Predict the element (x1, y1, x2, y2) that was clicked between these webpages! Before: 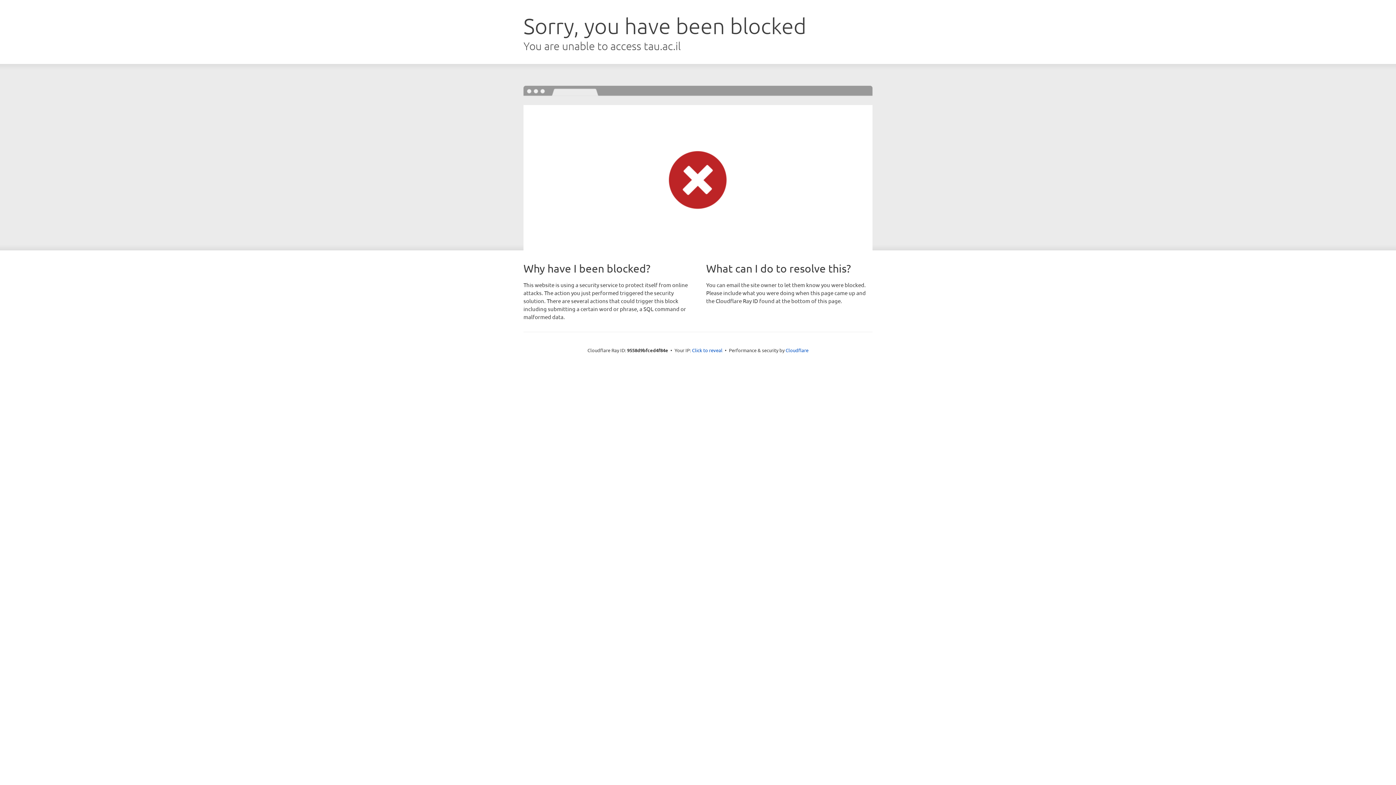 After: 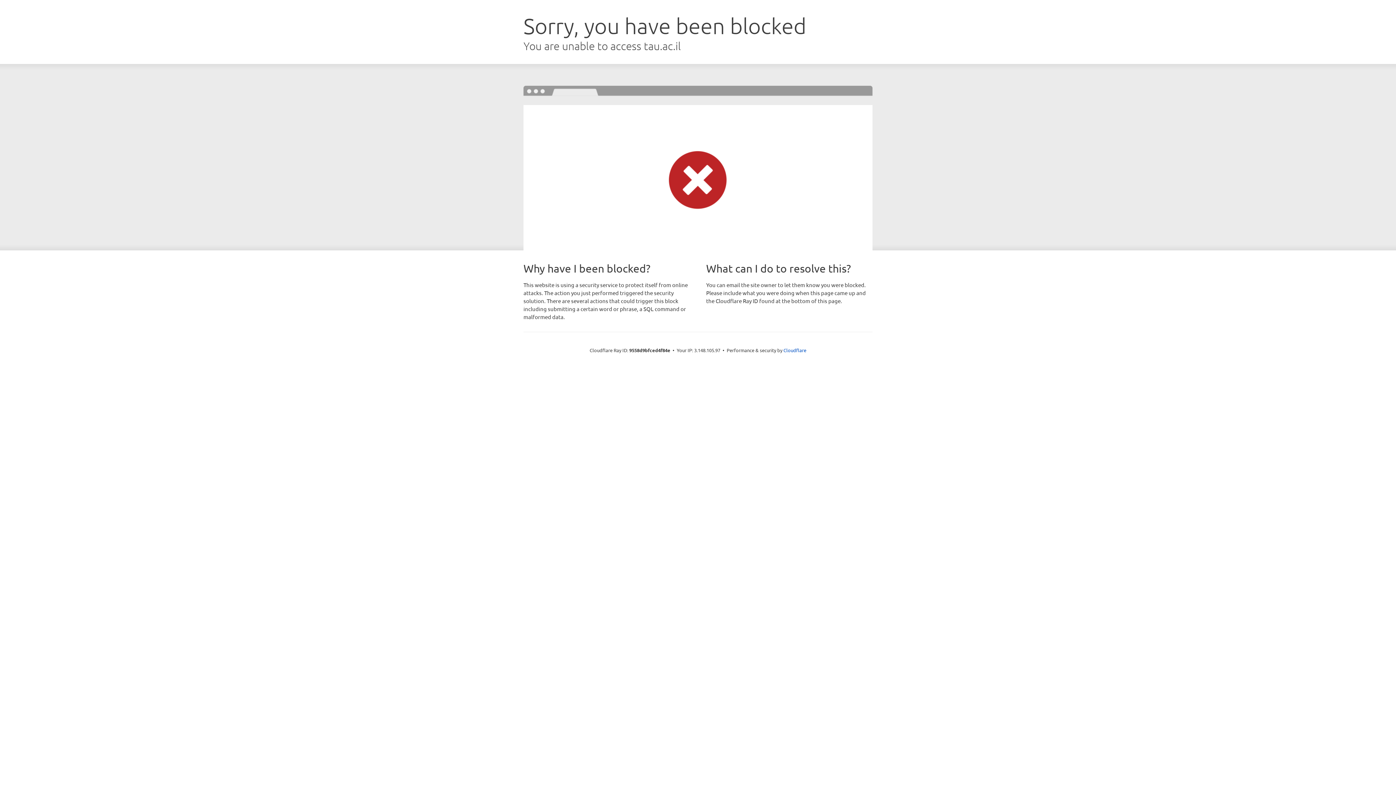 Action: label: Click to reveal bbox: (692, 346, 722, 353)